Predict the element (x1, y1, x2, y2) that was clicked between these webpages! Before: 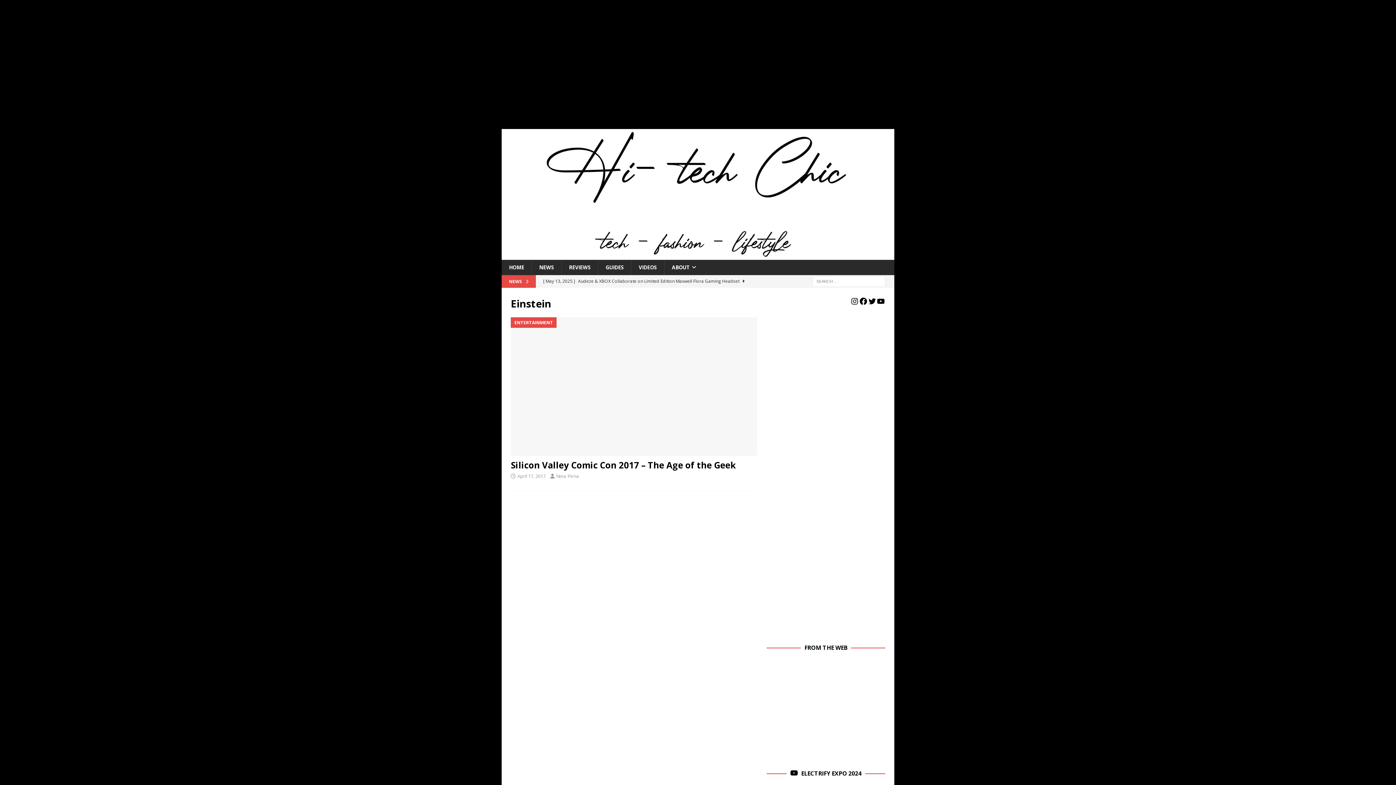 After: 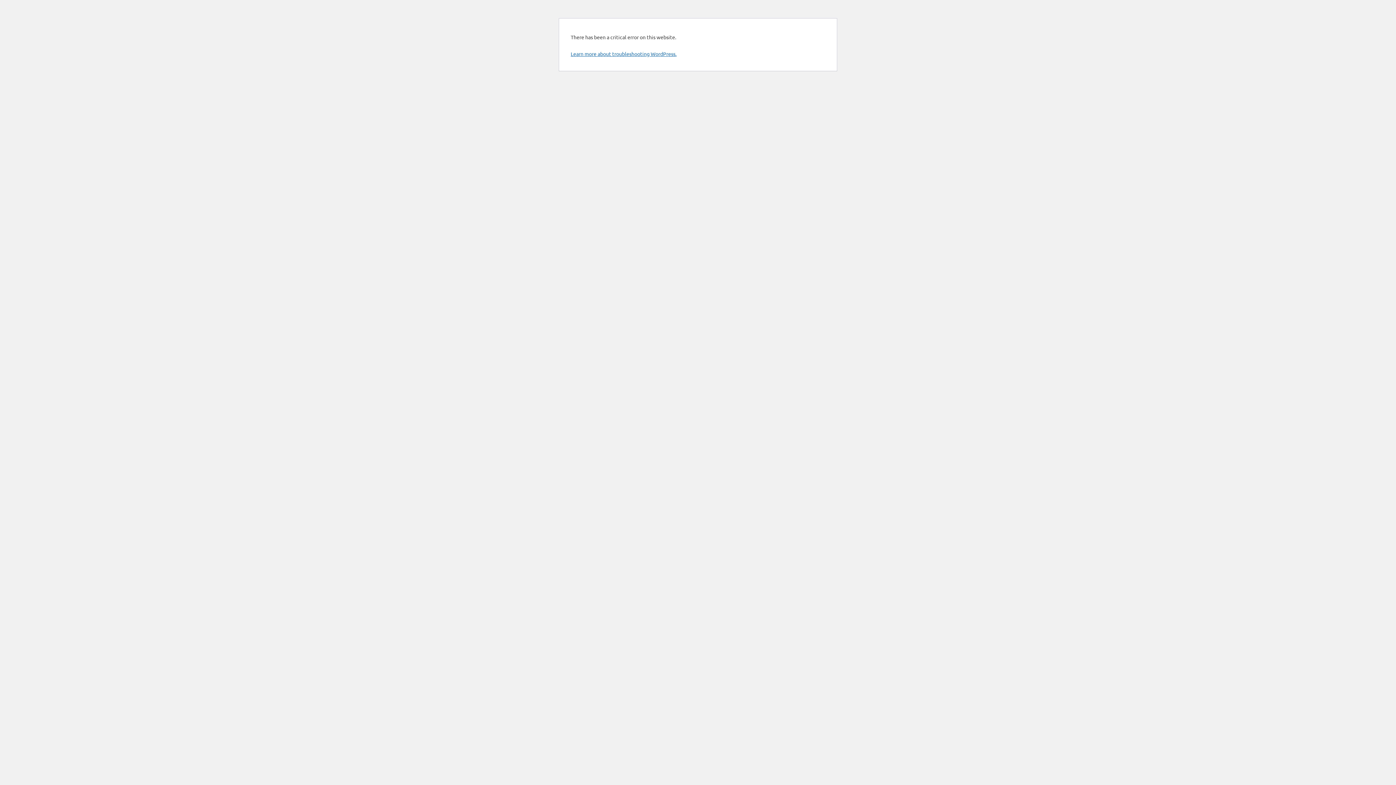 Action: bbox: (556, 473, 579, 479) label: Nina Pena